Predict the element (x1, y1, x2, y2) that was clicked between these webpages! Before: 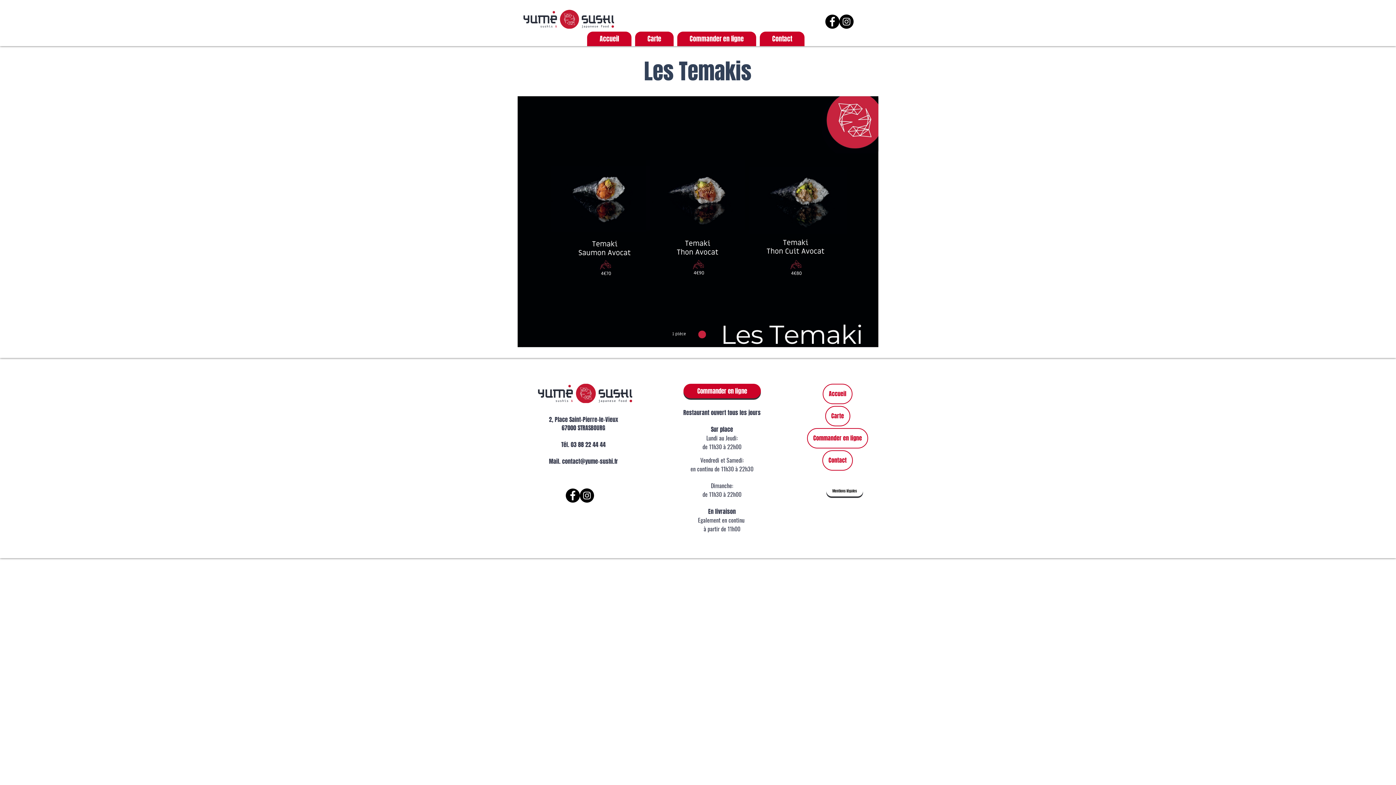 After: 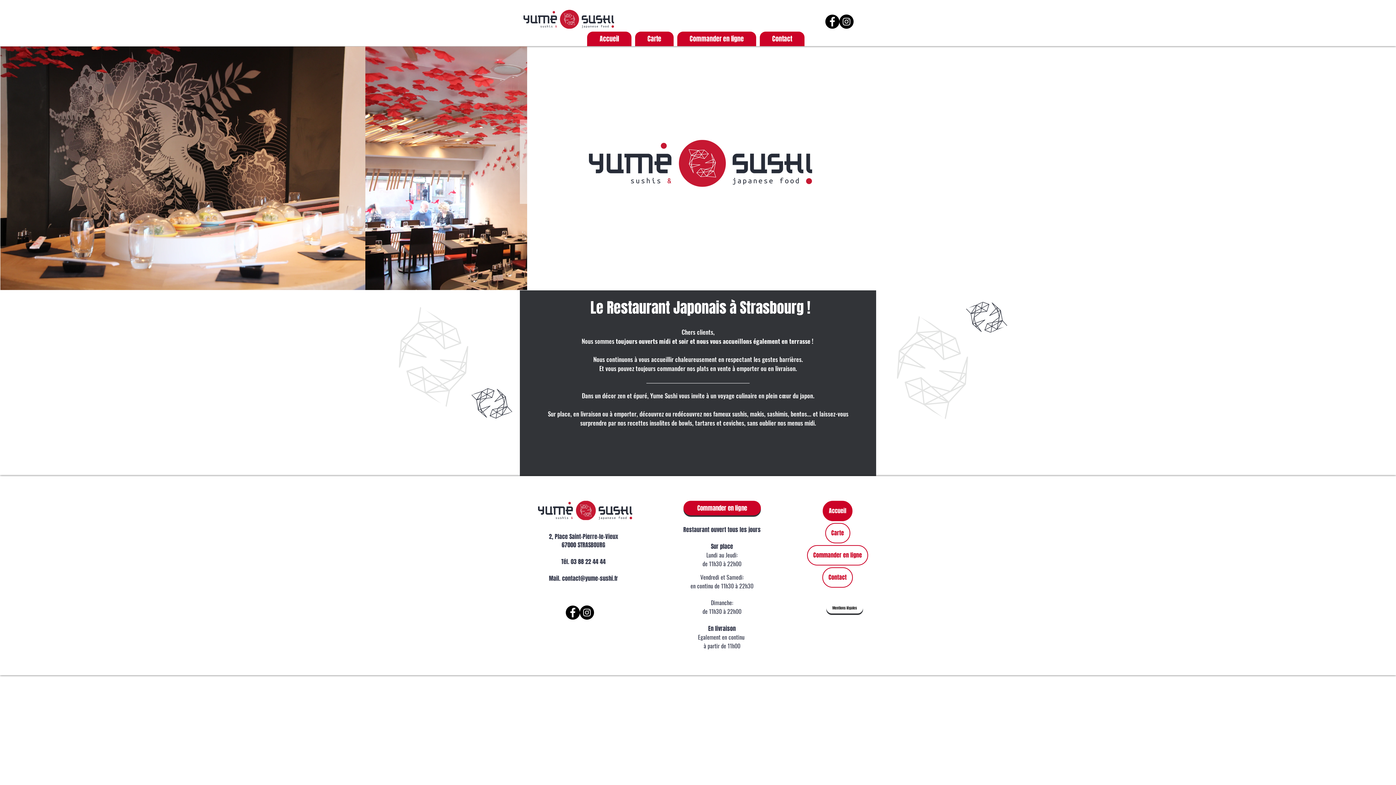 Action: bbox: (538, 384, 632, 403)